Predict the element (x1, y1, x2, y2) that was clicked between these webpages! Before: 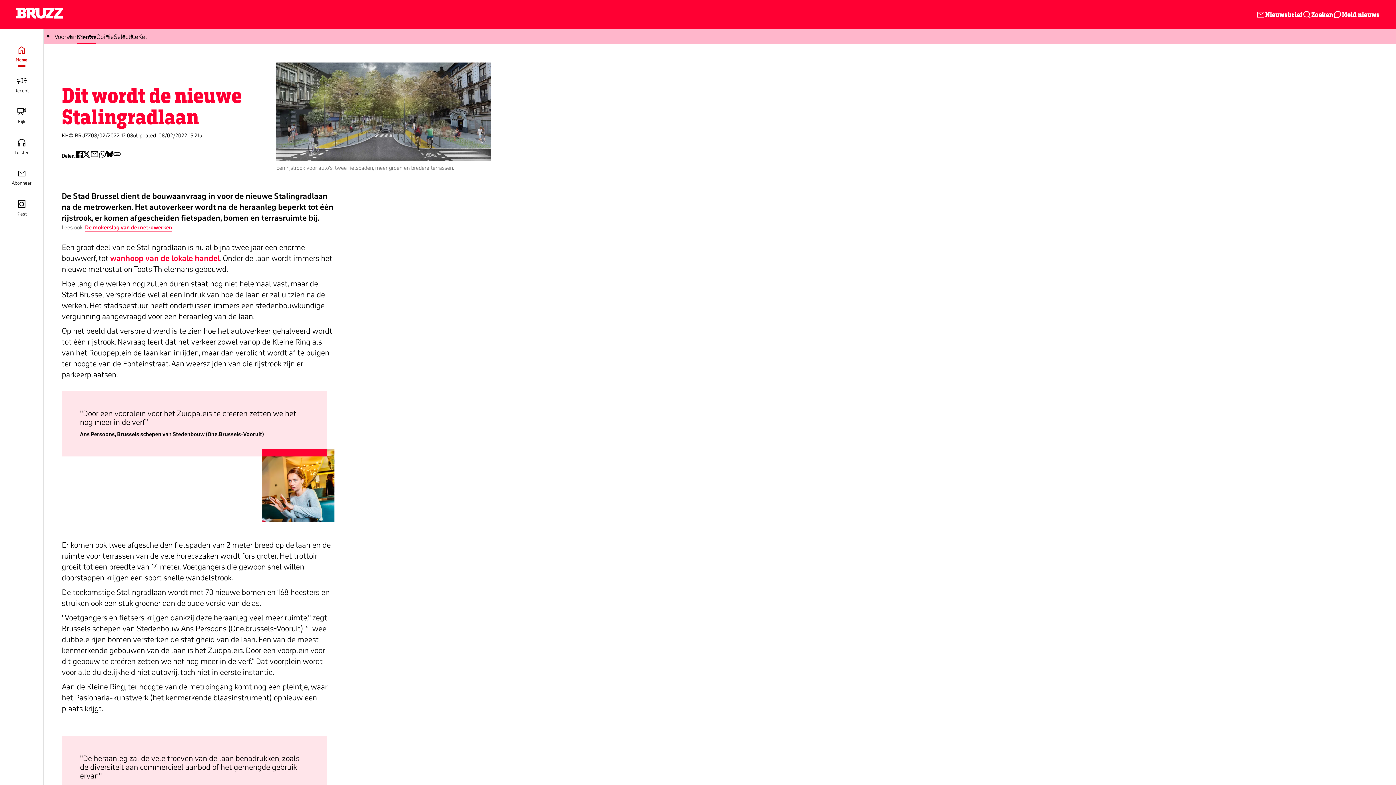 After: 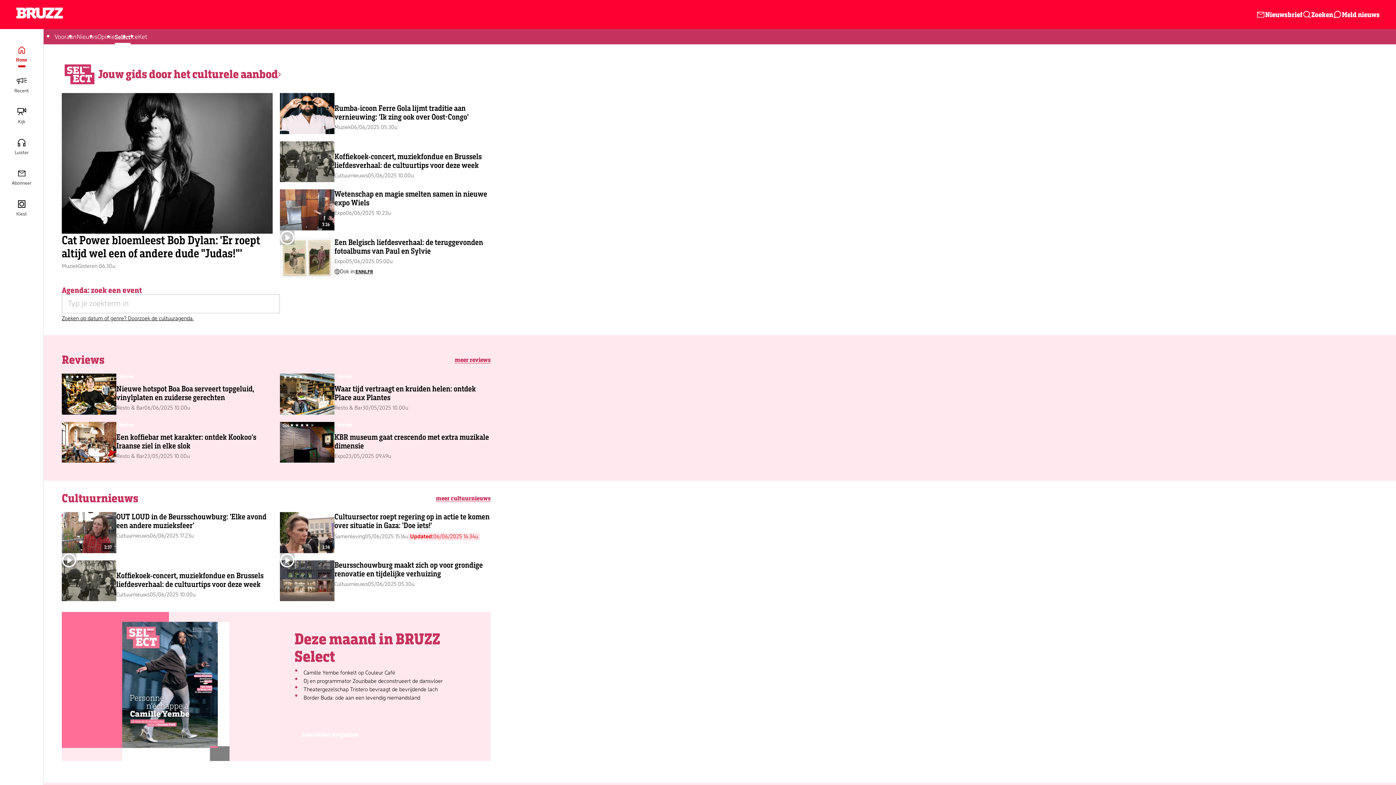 Action: bbox: (113, 29, 130, 44) label: Select